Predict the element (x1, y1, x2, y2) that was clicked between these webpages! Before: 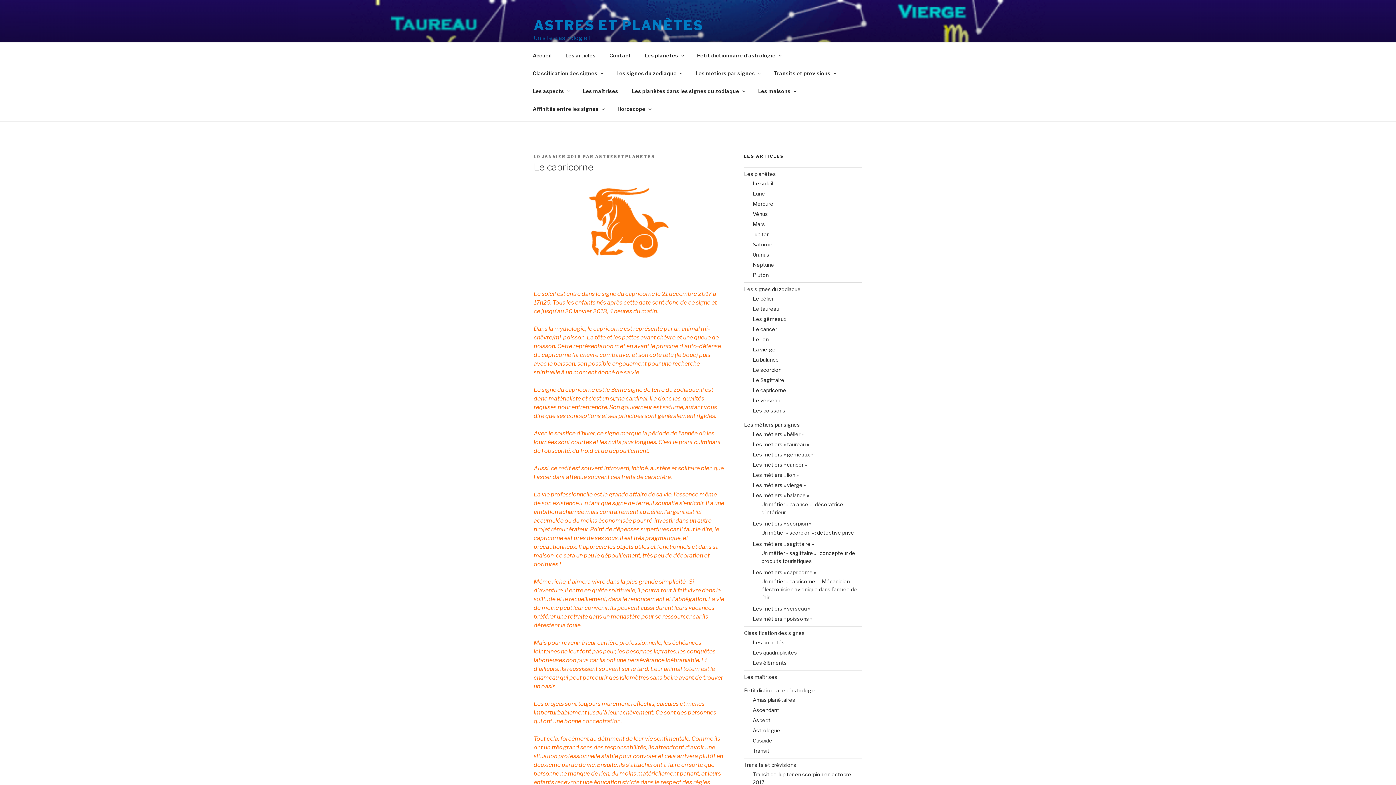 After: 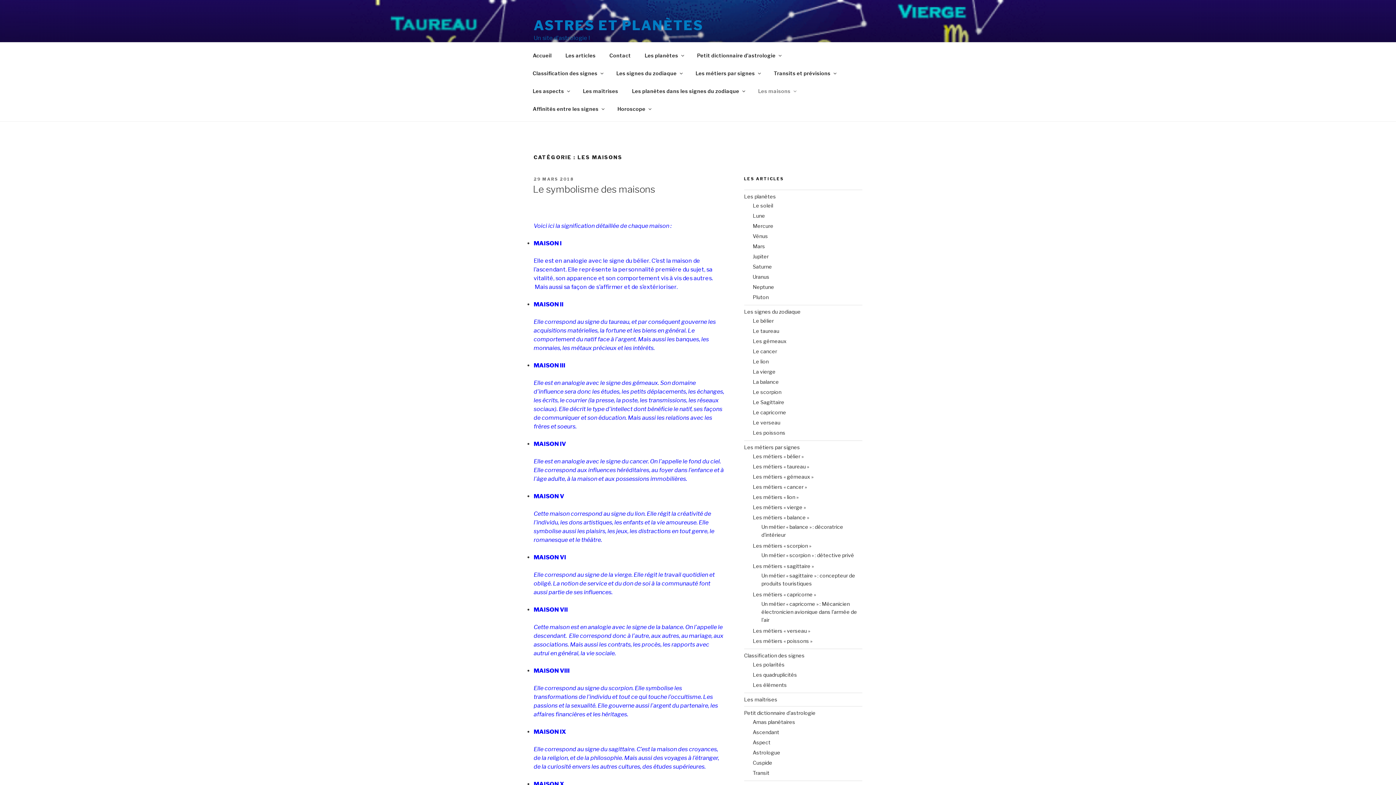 Action: bbox: (752, 82, 802, 99) label: Les maisons